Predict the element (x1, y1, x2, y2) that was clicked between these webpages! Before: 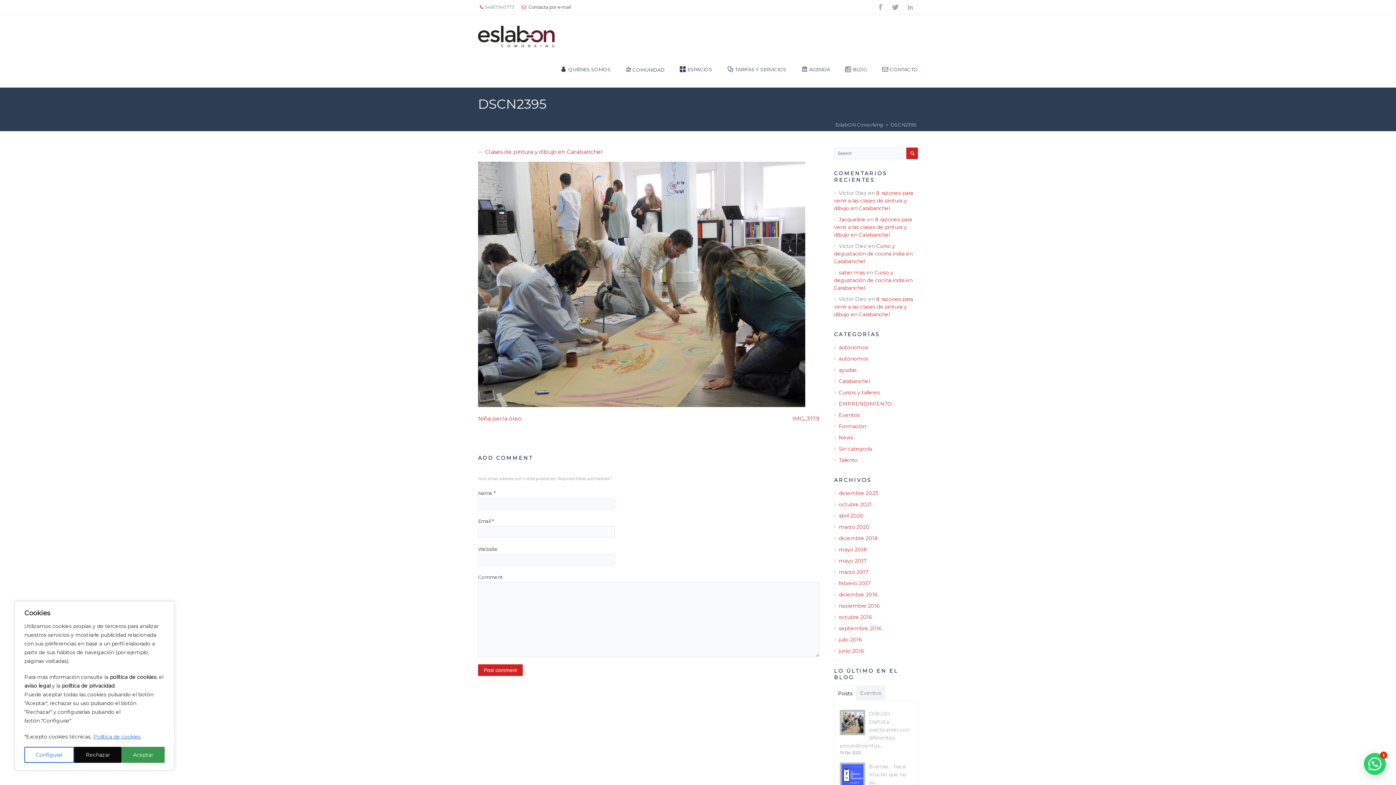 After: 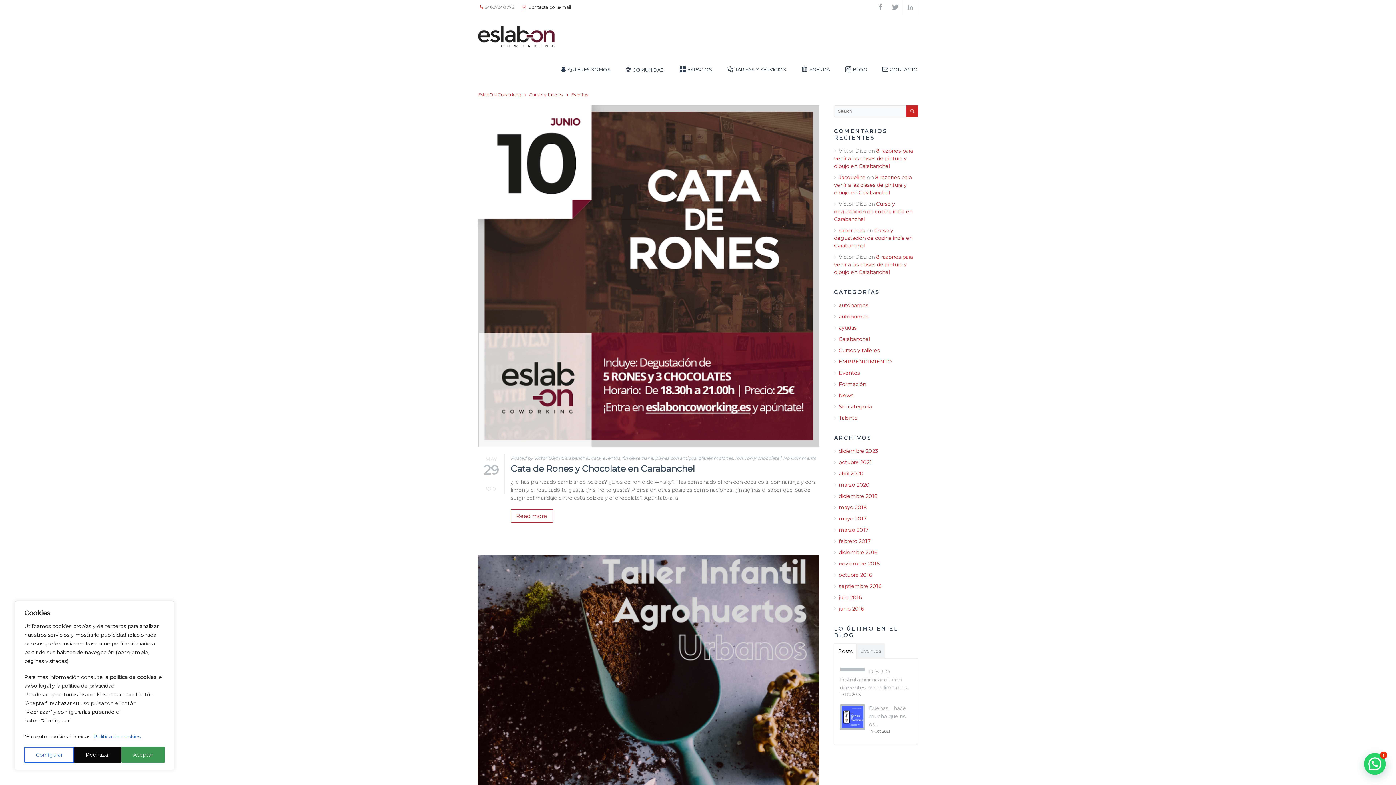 Action: bbox: (839, 412, 860, 418) label: Eventos